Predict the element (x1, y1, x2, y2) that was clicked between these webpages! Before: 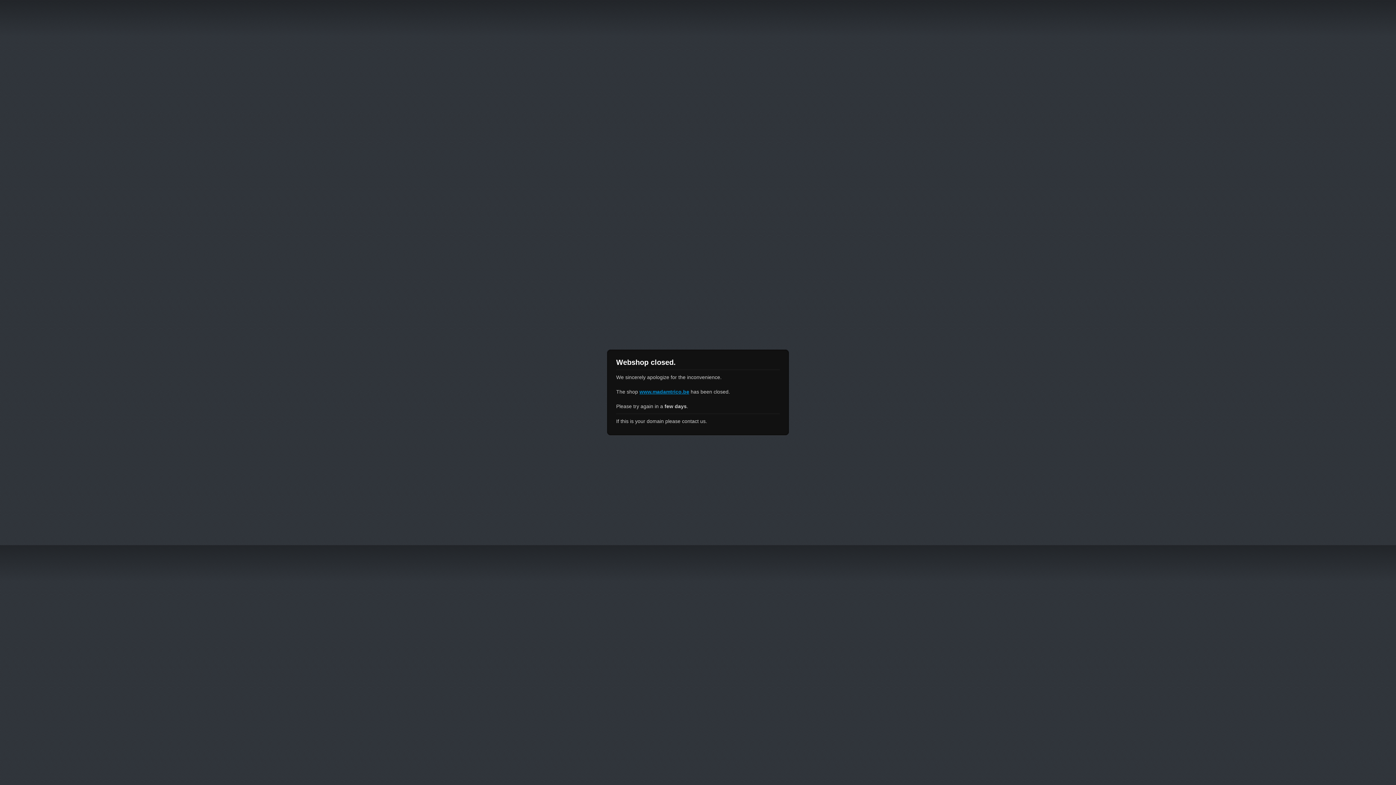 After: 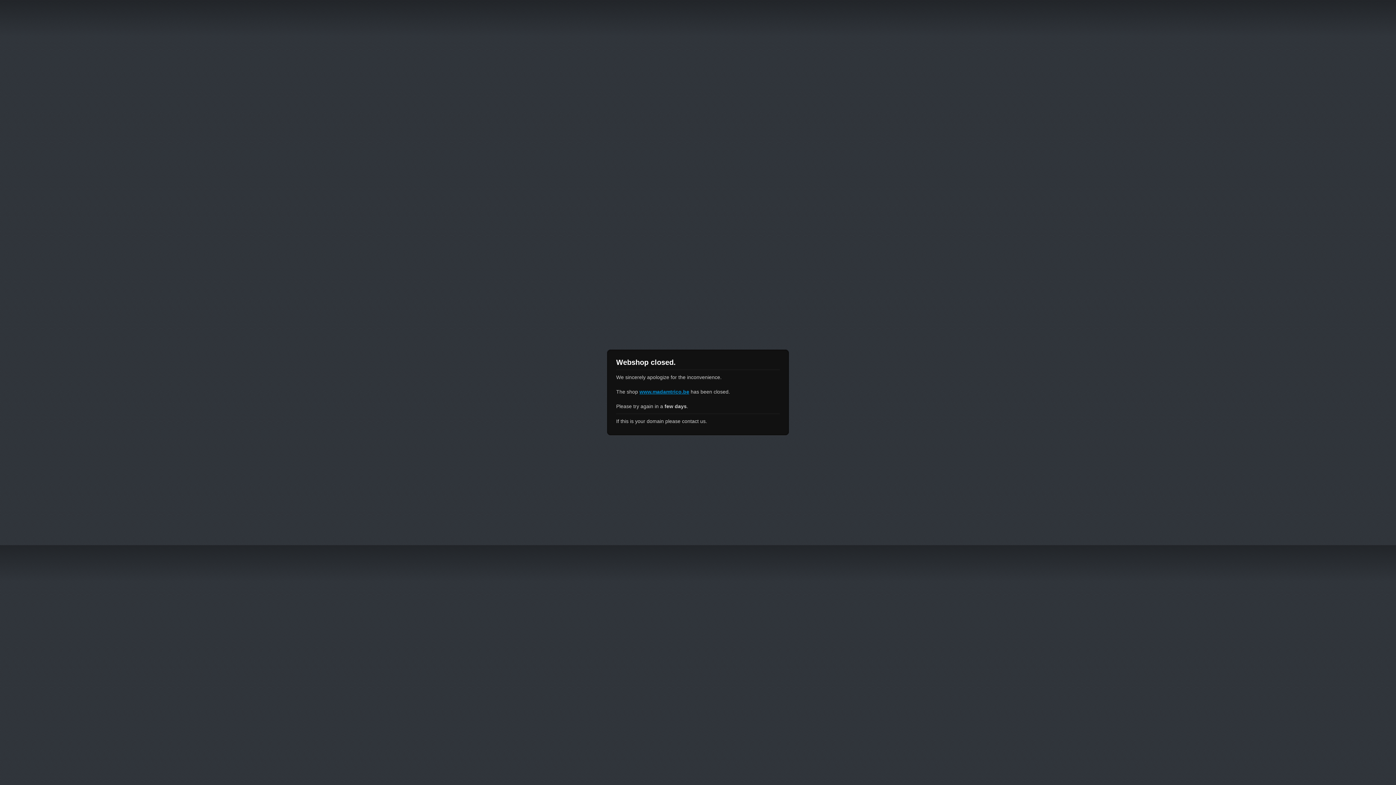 Action: bbox: (639, 389, 689, 394) label: www.madamtrico.be